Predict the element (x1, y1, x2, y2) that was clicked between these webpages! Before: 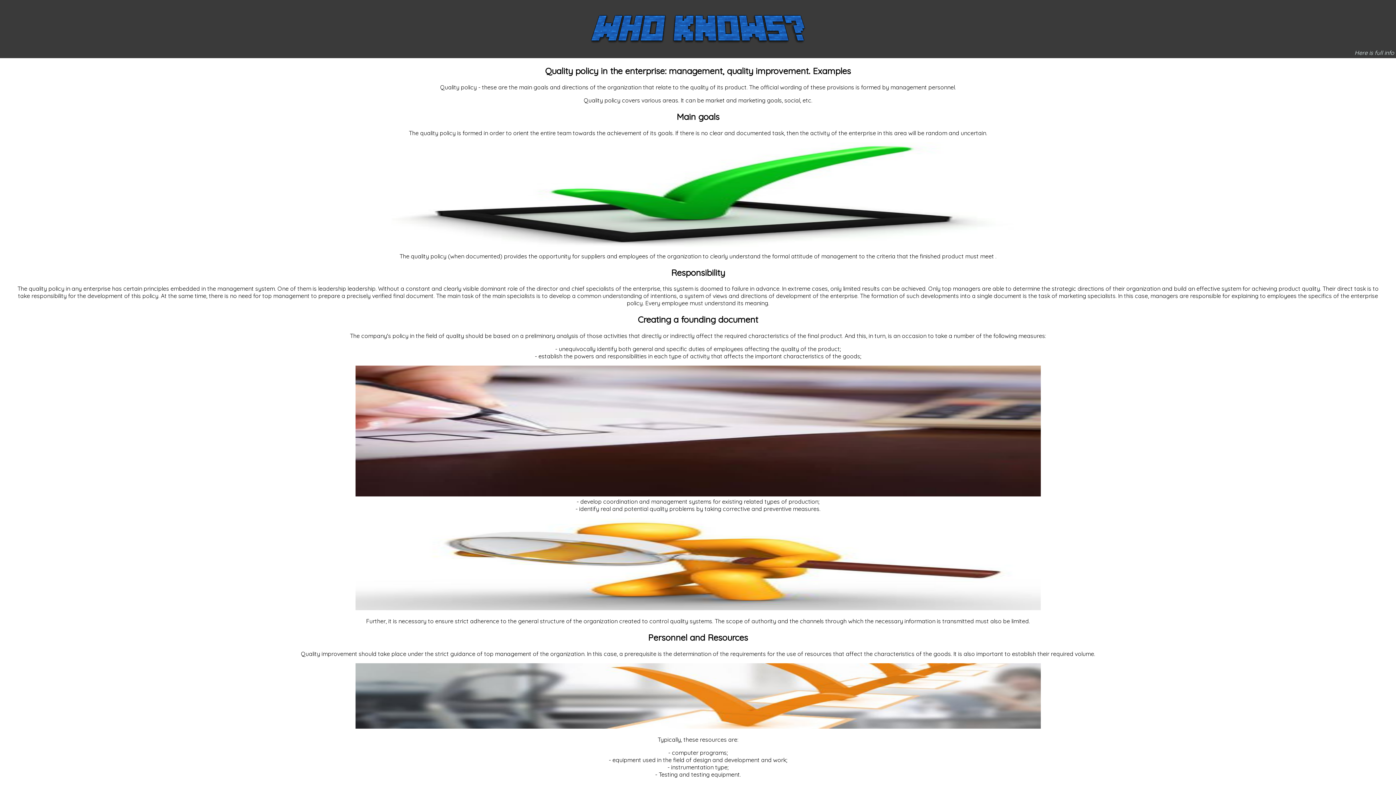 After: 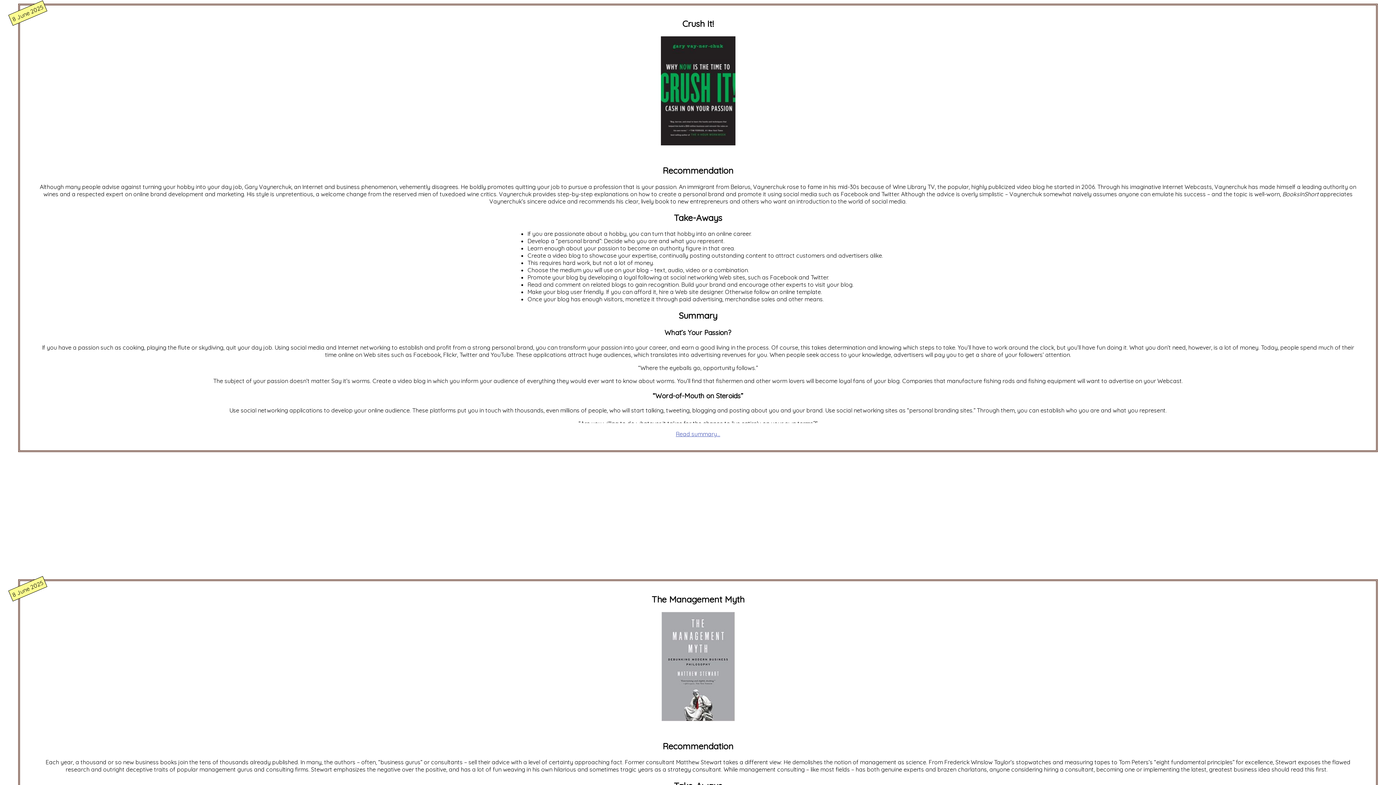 Action: bbox: (589, 0, 807, 58)